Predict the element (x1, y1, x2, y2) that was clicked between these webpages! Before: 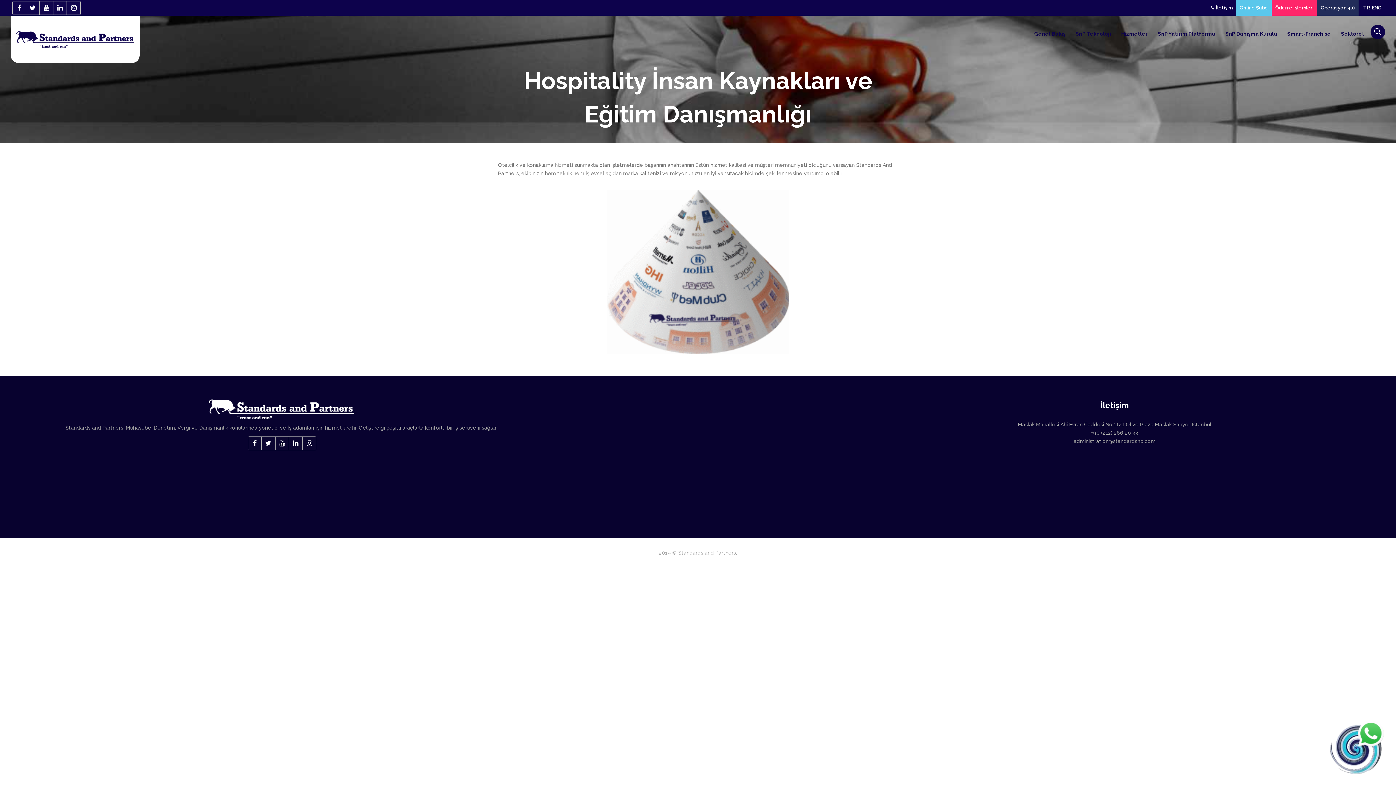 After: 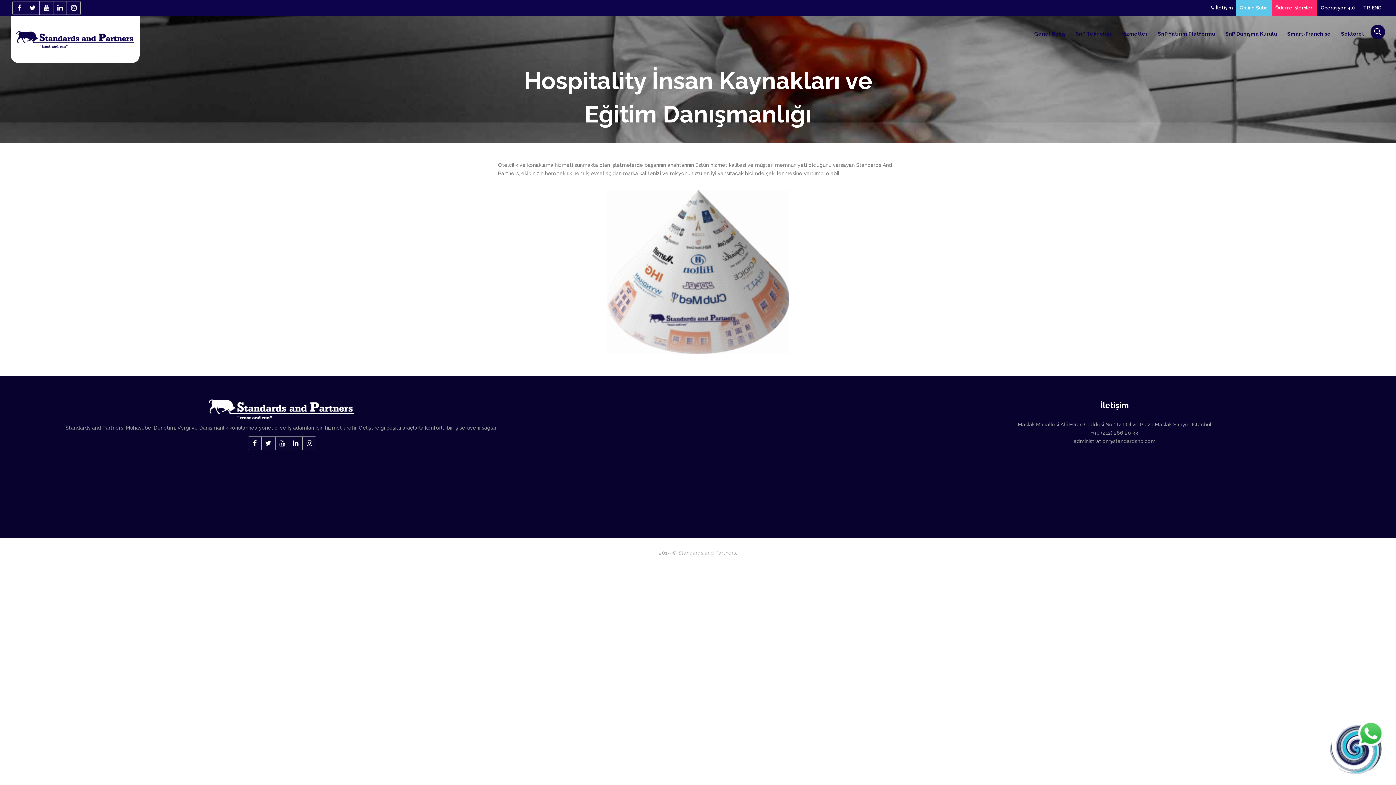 Action: label: Operasyon 4.0 bbox: (1321, 5, 1355, 10)